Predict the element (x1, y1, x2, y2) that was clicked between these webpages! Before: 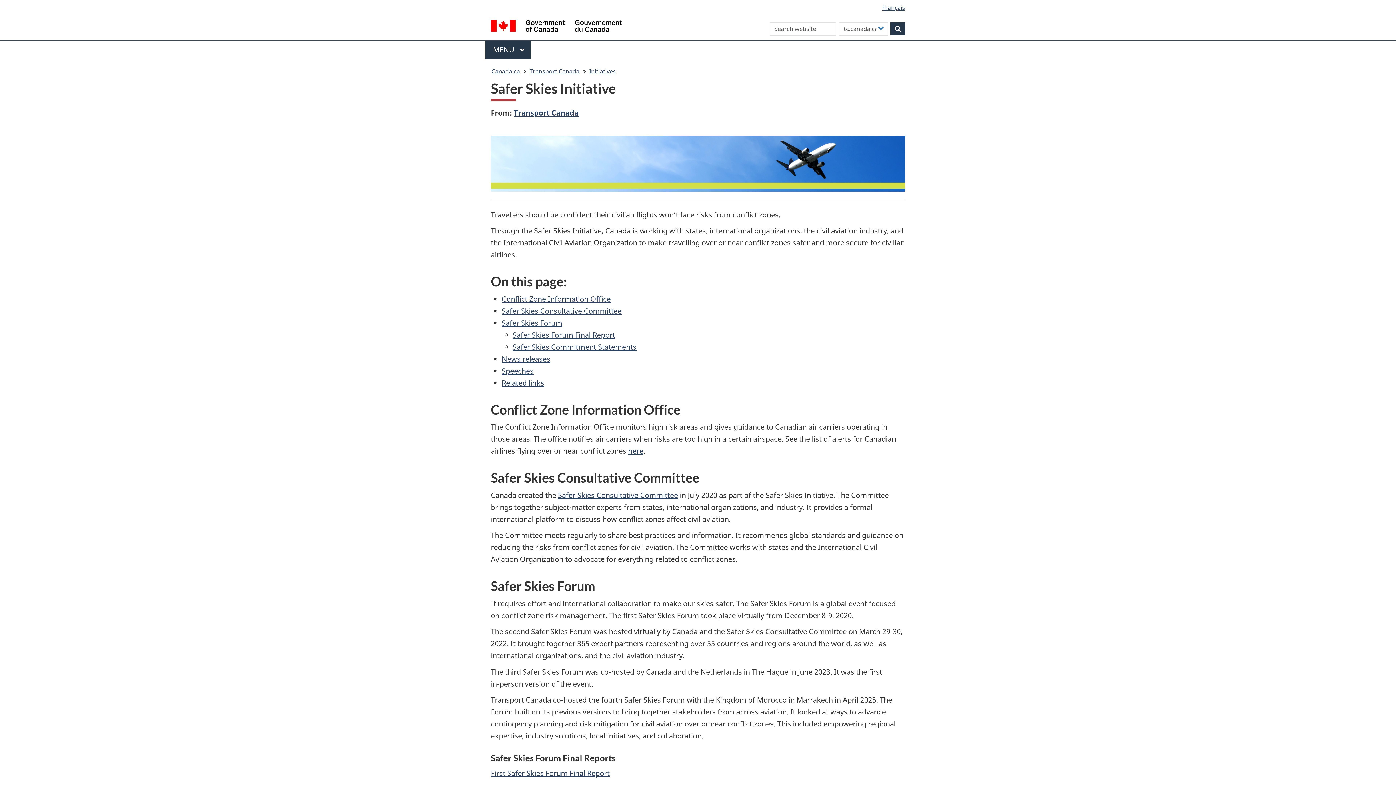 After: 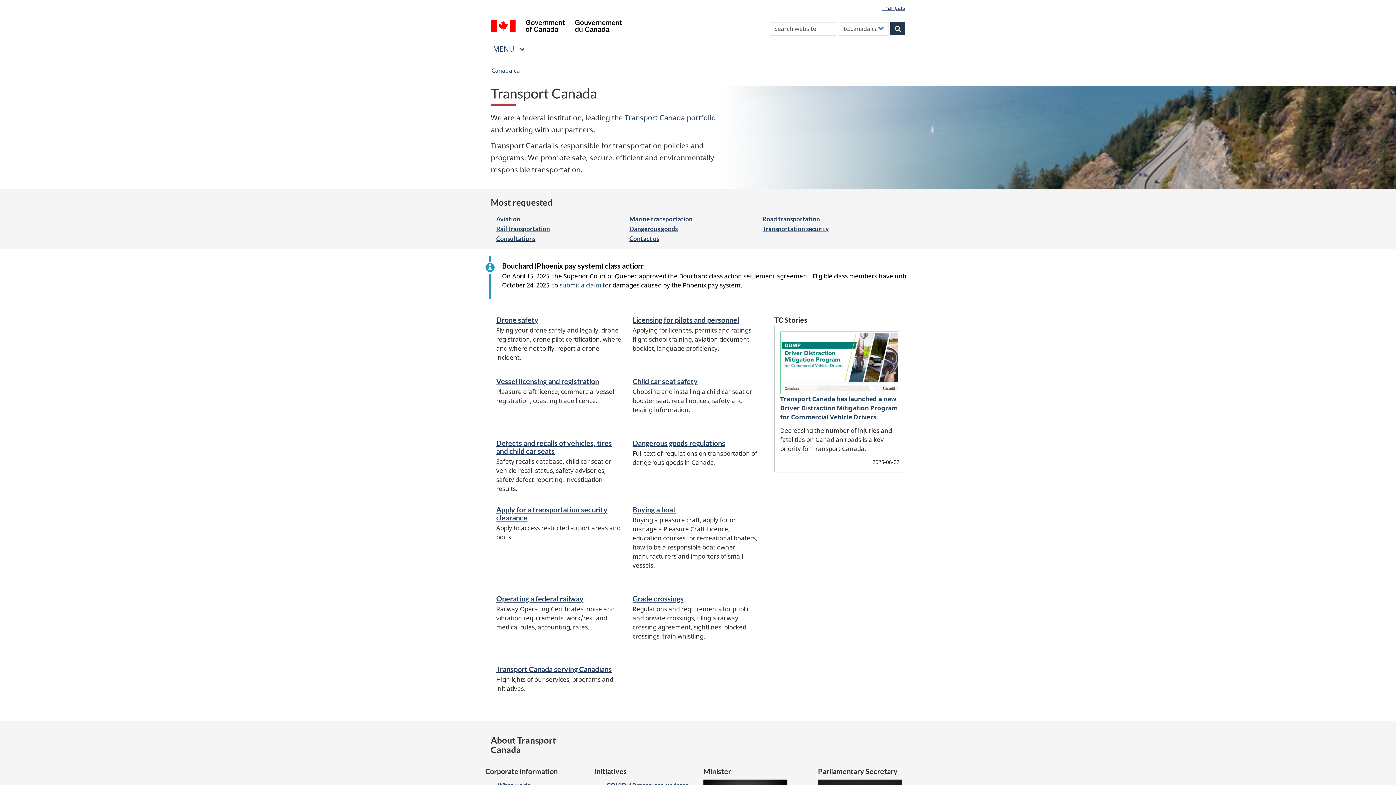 Action: label: Transport Canada bbox: (513, 107, 578, 117)